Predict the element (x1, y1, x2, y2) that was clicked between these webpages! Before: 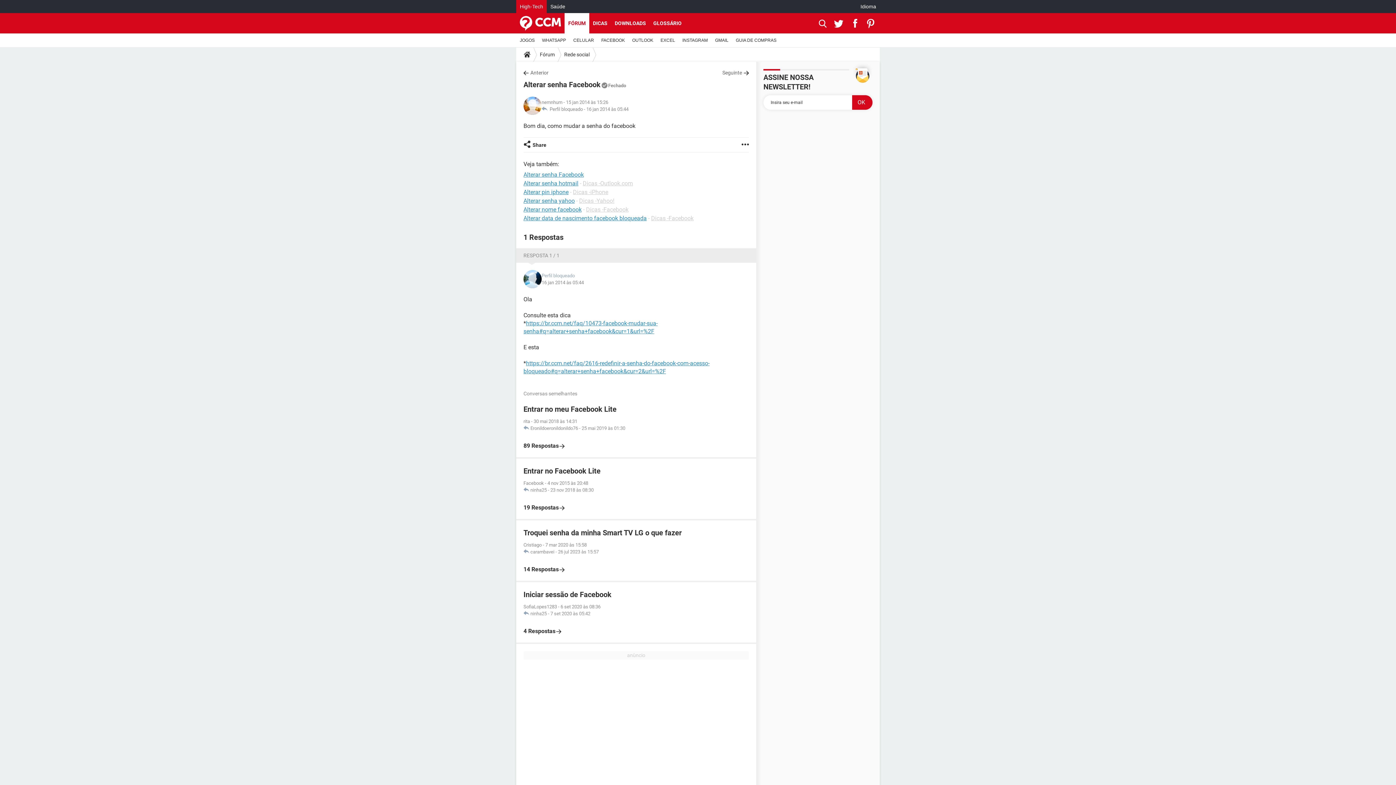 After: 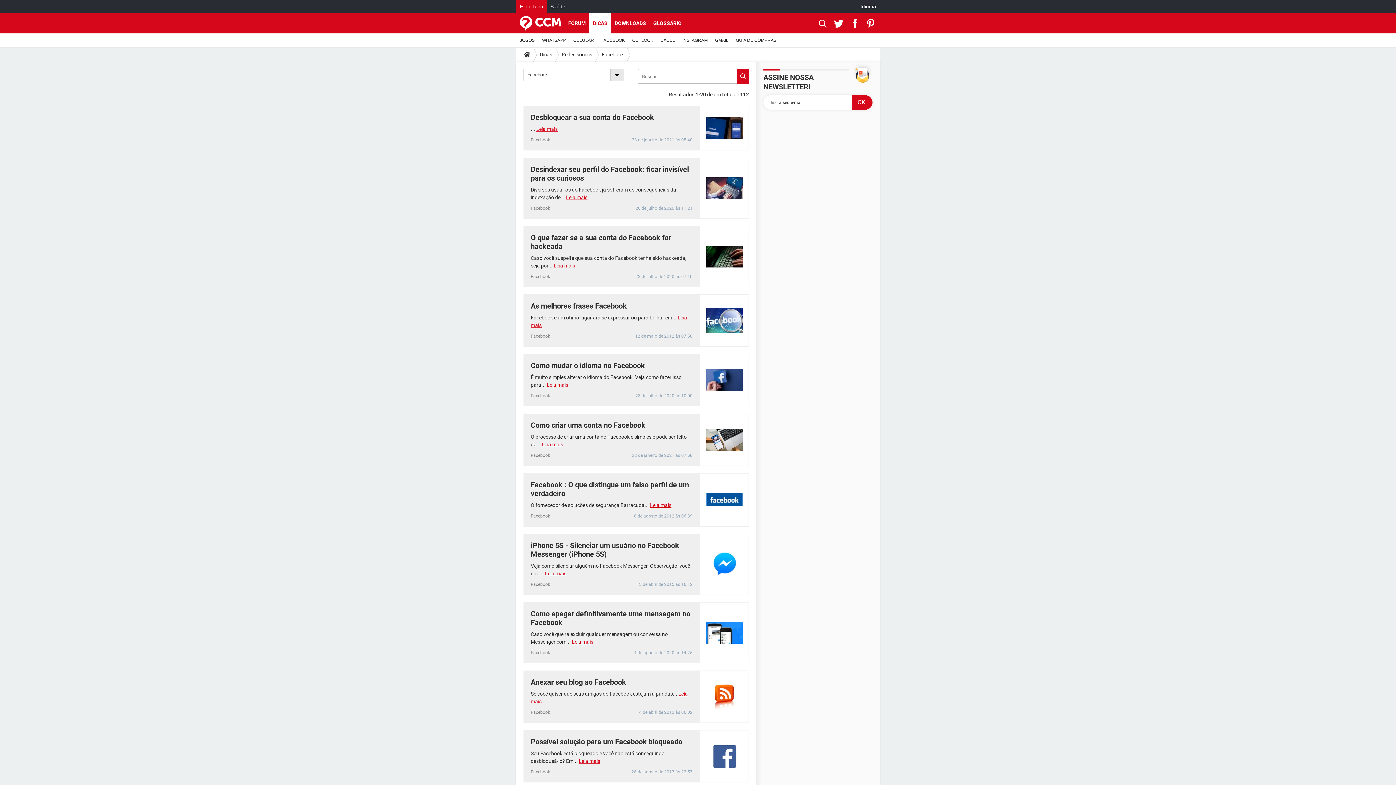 Action: label: Dicas -Facebook bbox: (651, 214, 693, 221)